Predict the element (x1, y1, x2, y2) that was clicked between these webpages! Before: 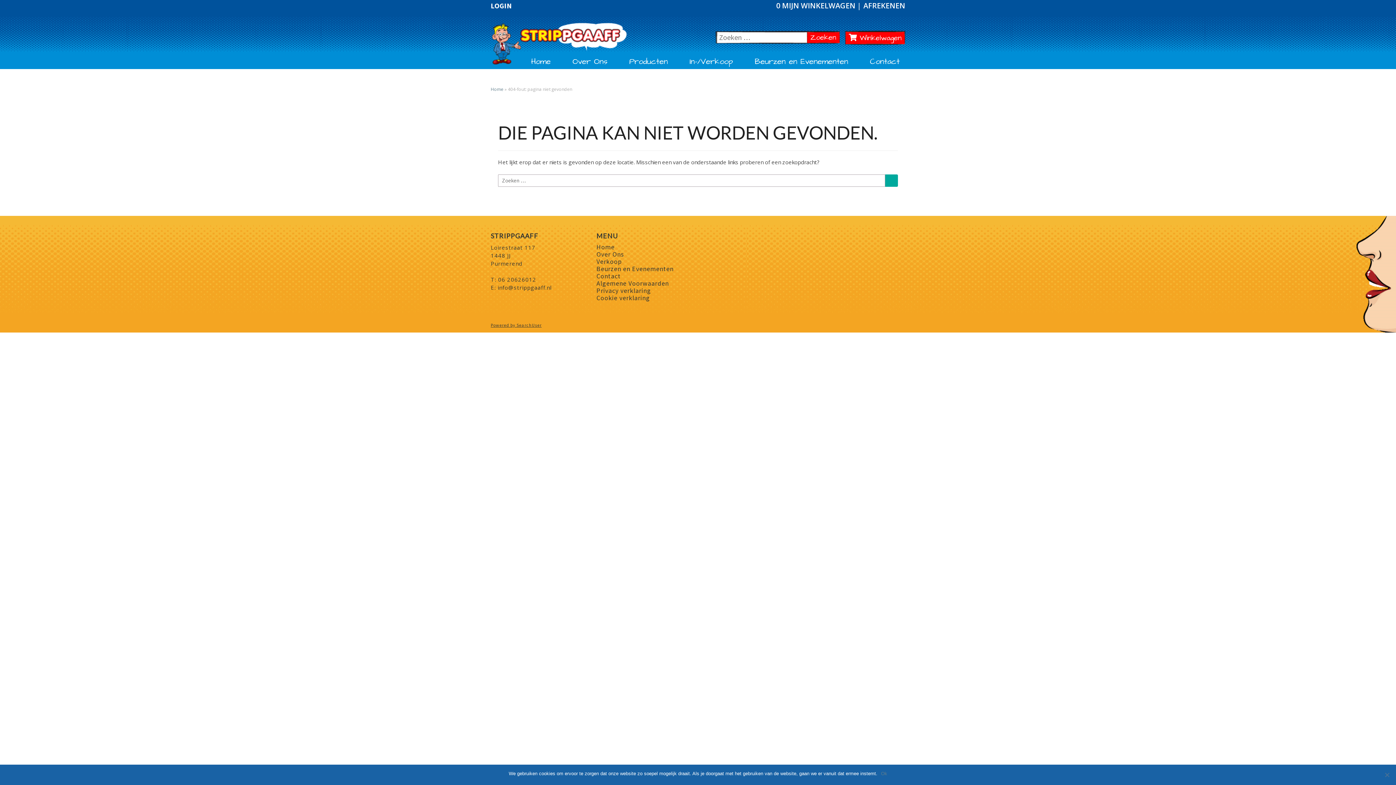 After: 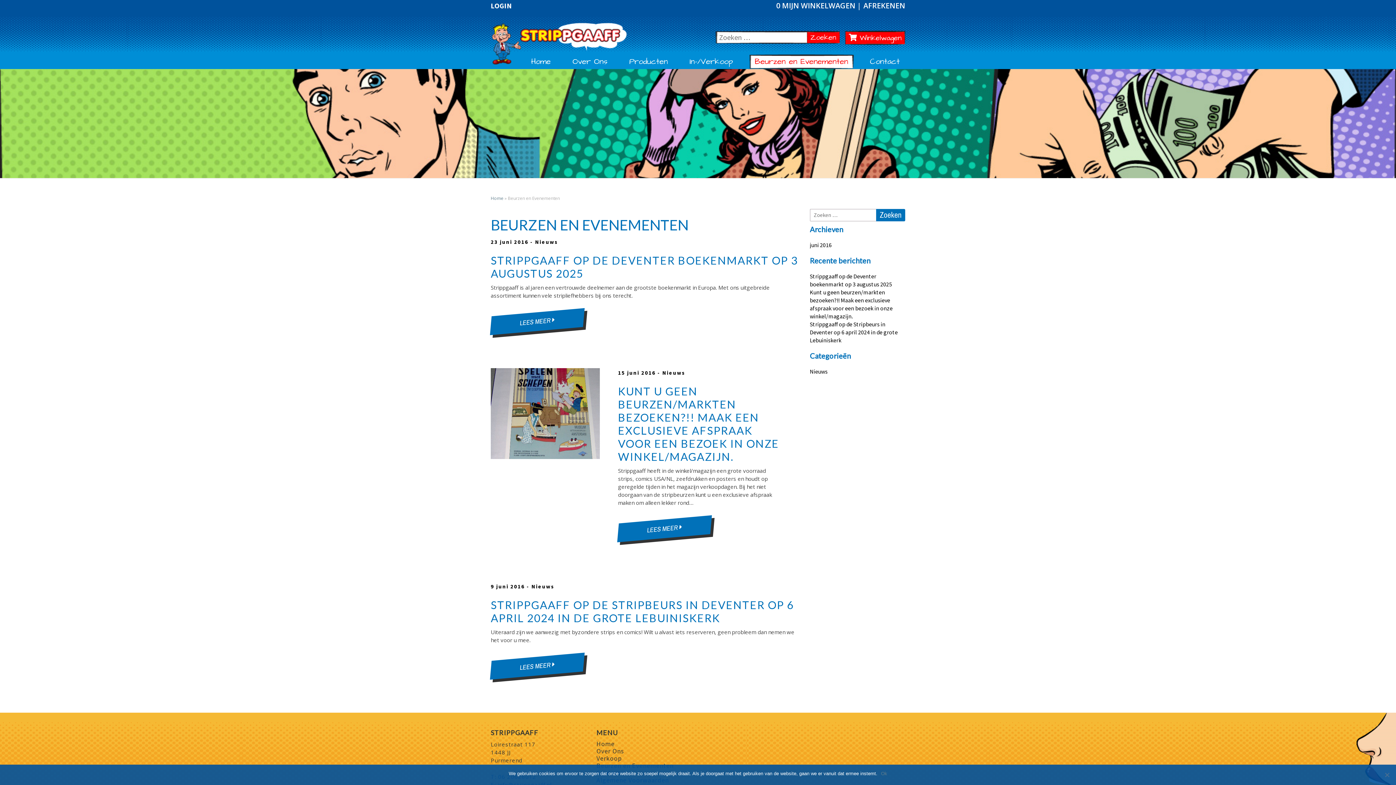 Action: label: Beurzen en Evenementen bbox: (749, 58, 853, 65)